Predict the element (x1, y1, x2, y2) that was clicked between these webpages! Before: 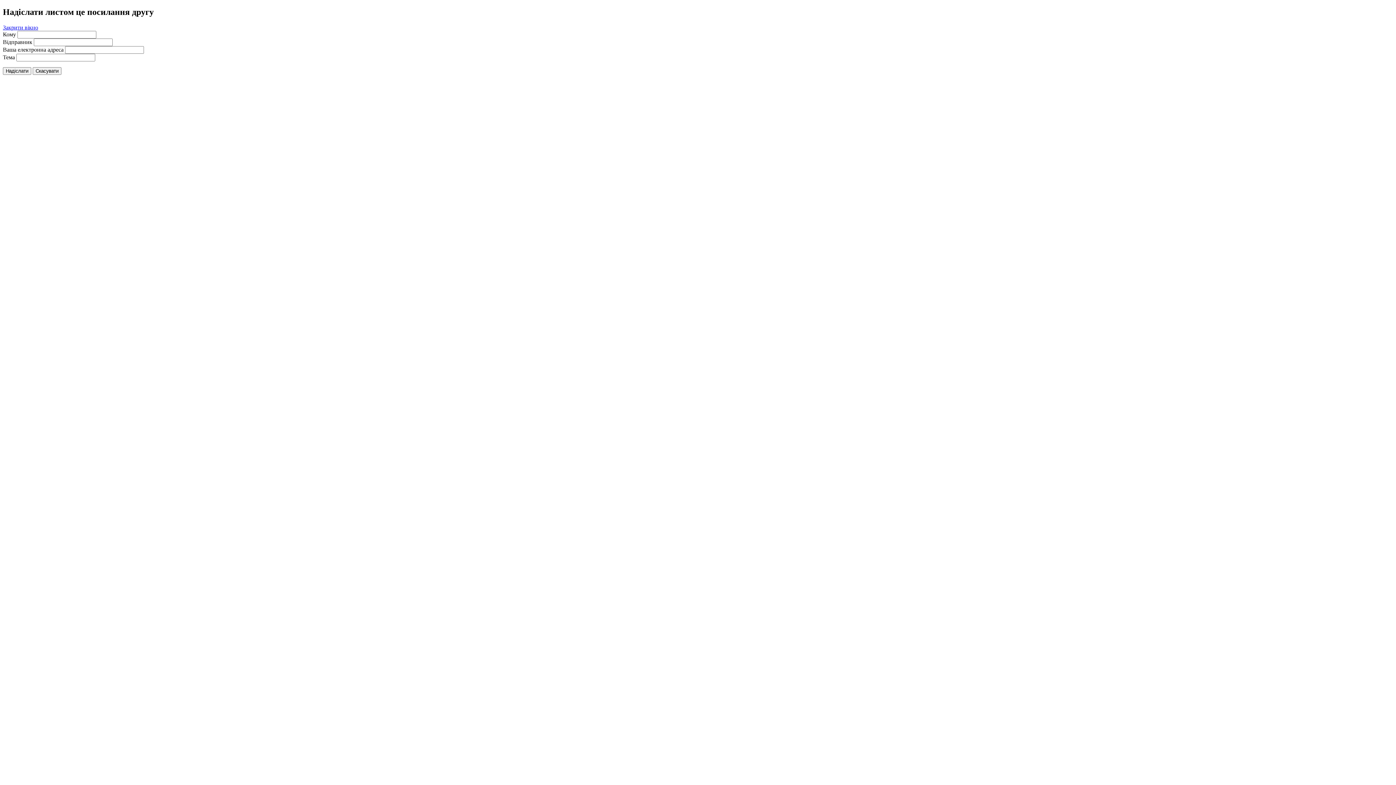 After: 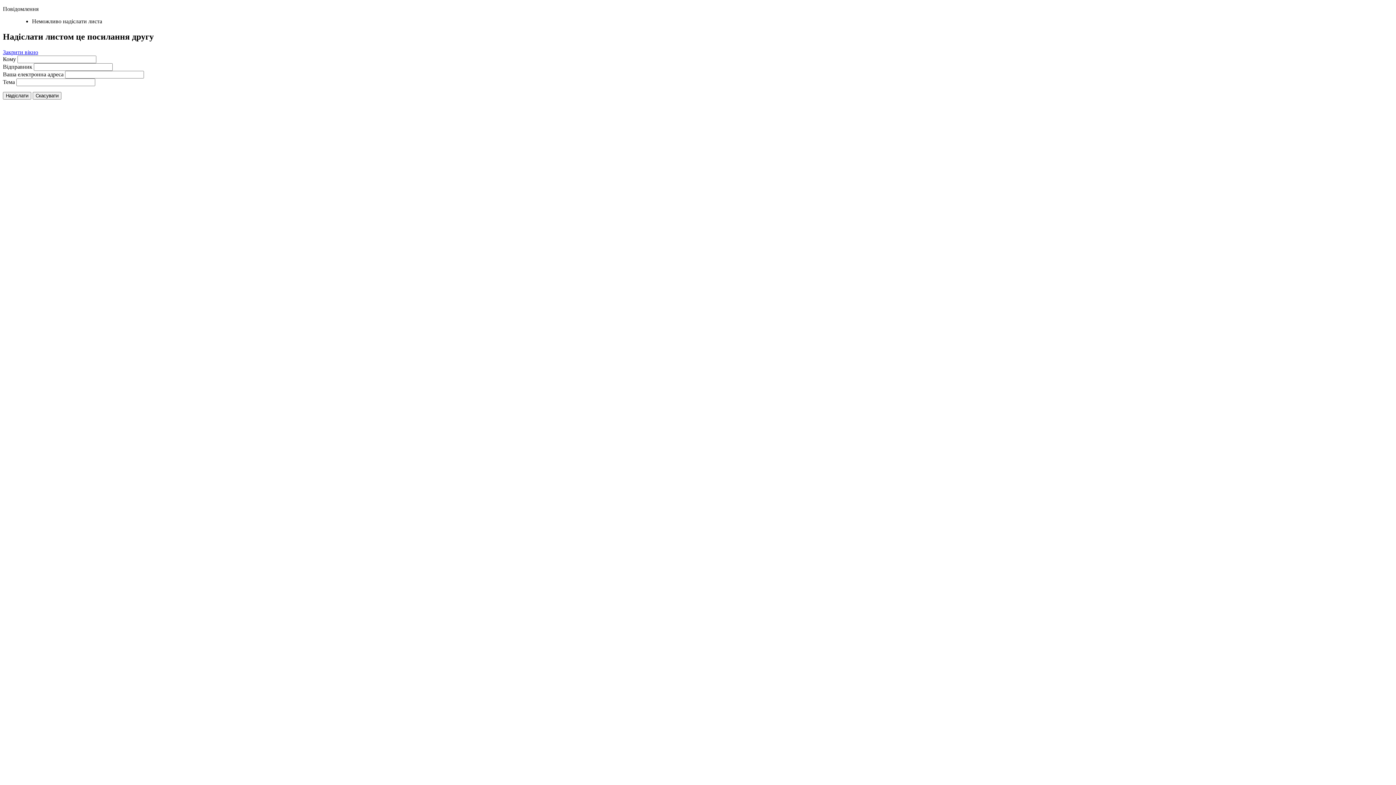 Action: bbox: (2, 67, 31, 74) label: Надіслати